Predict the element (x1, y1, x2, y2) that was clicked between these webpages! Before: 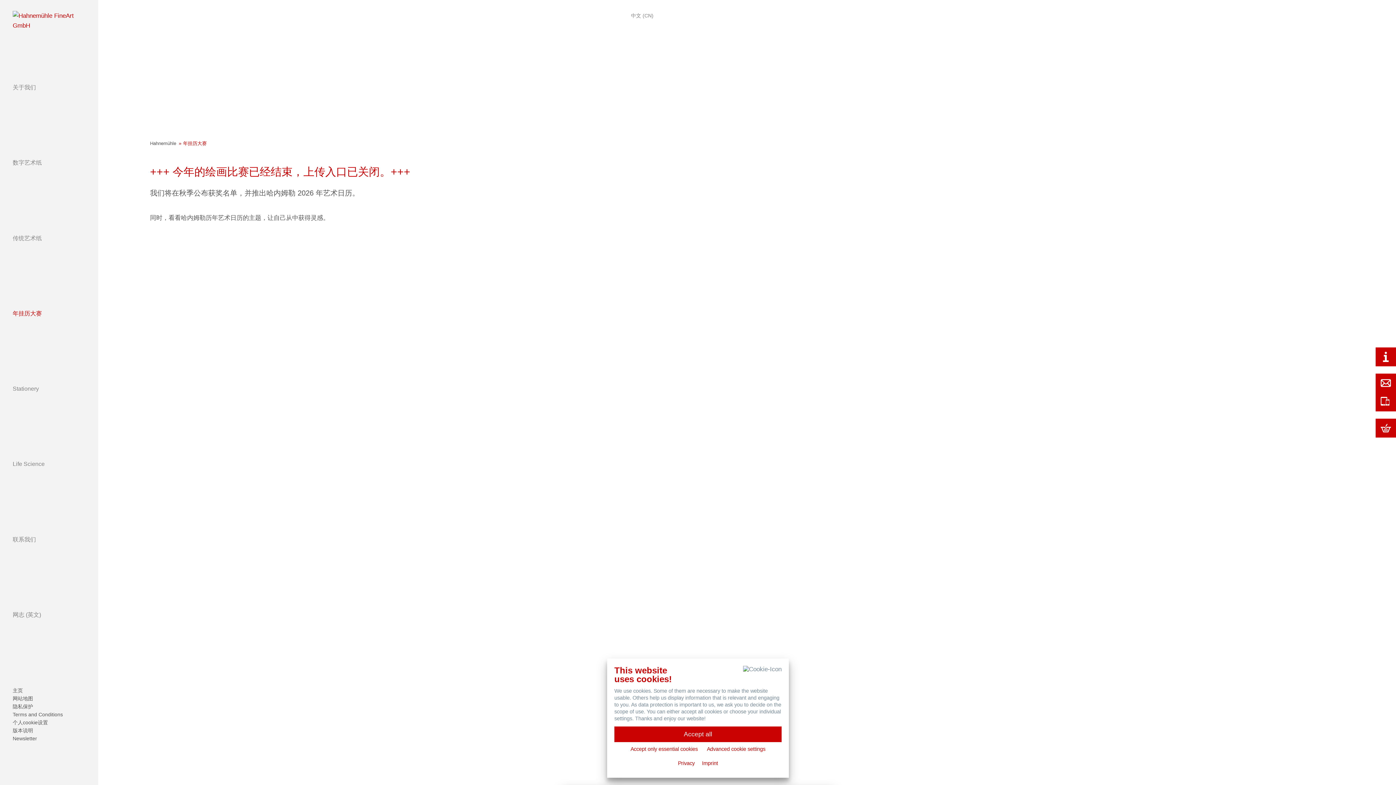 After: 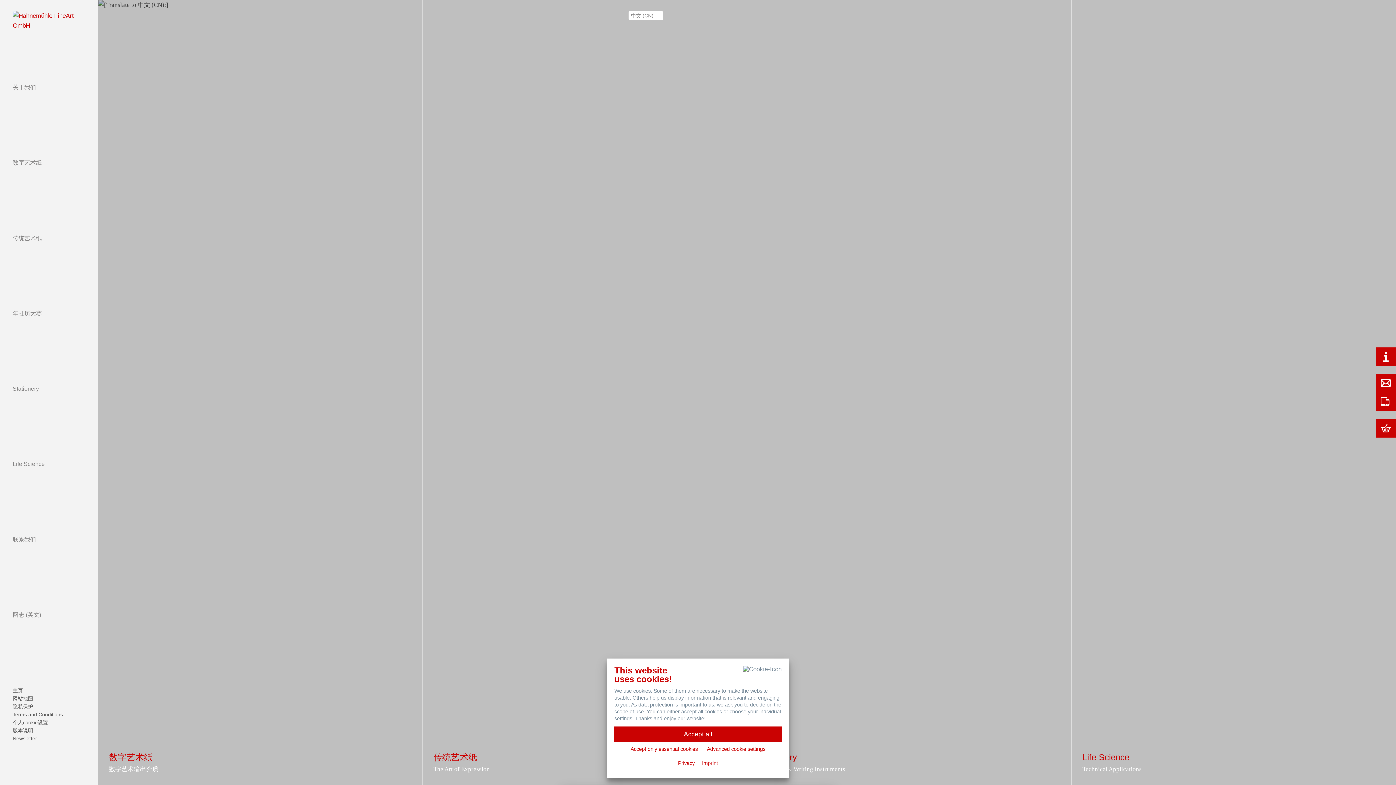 Action: label: 主页 bbox: (12, 686, 94, 694)